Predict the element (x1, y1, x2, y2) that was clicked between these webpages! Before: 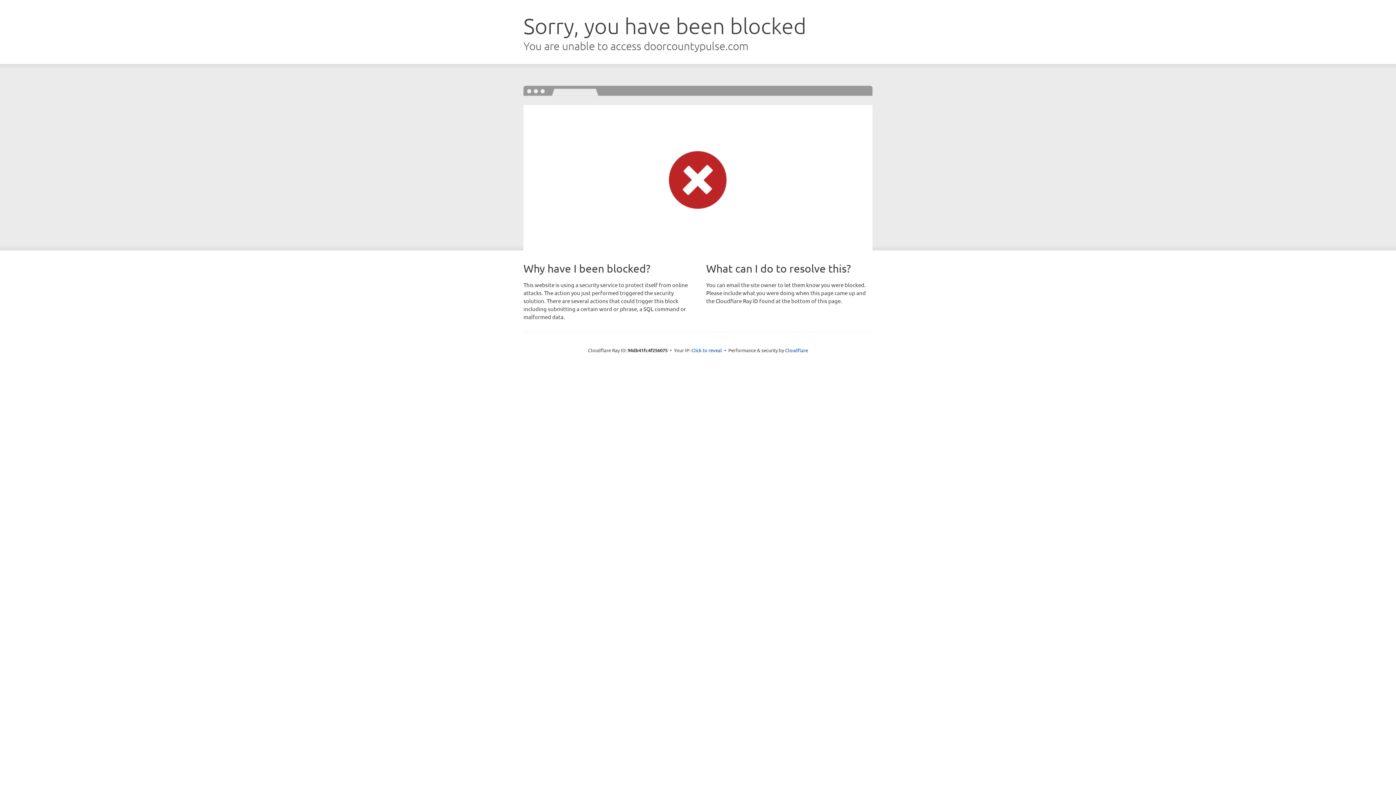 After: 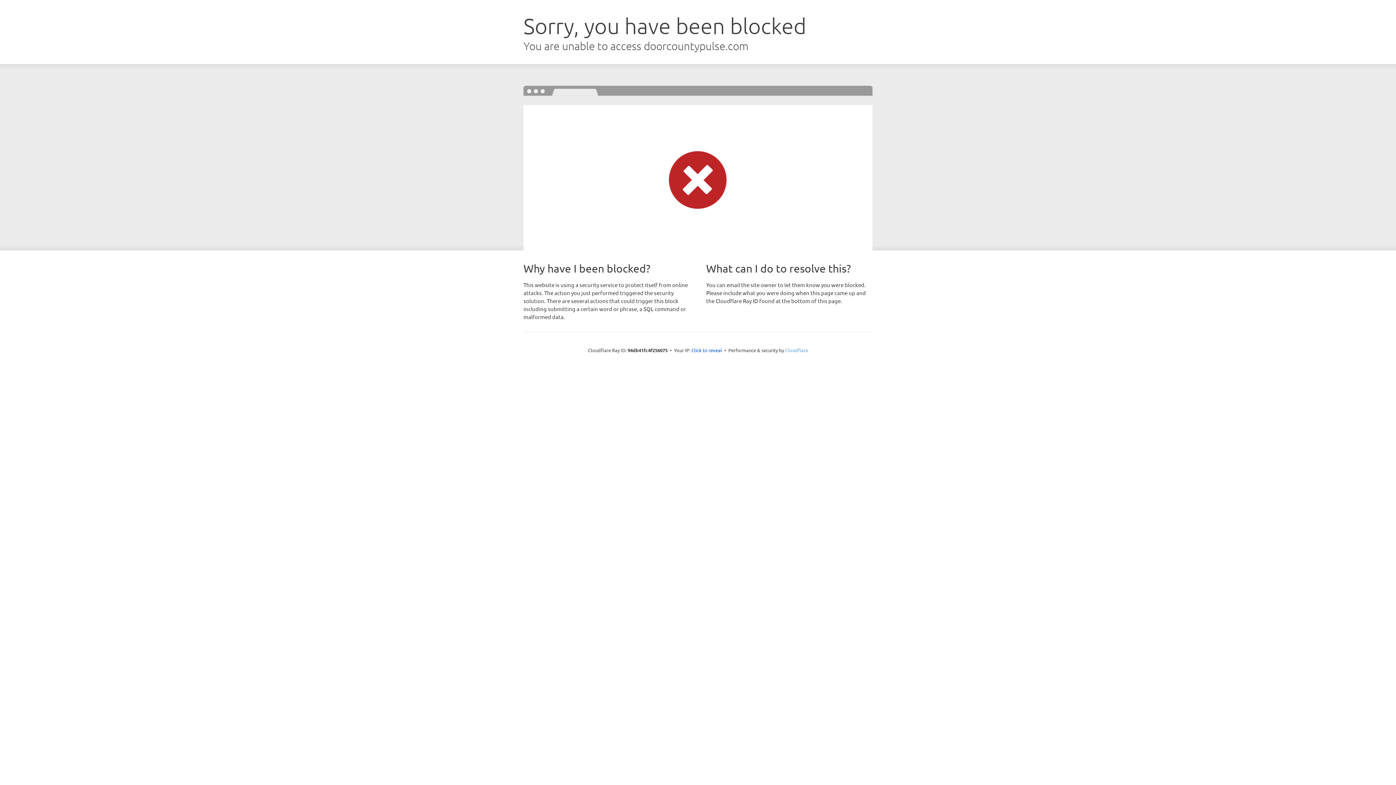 Action: label: Cloudflare bbox: (785, 347, 808, 353)